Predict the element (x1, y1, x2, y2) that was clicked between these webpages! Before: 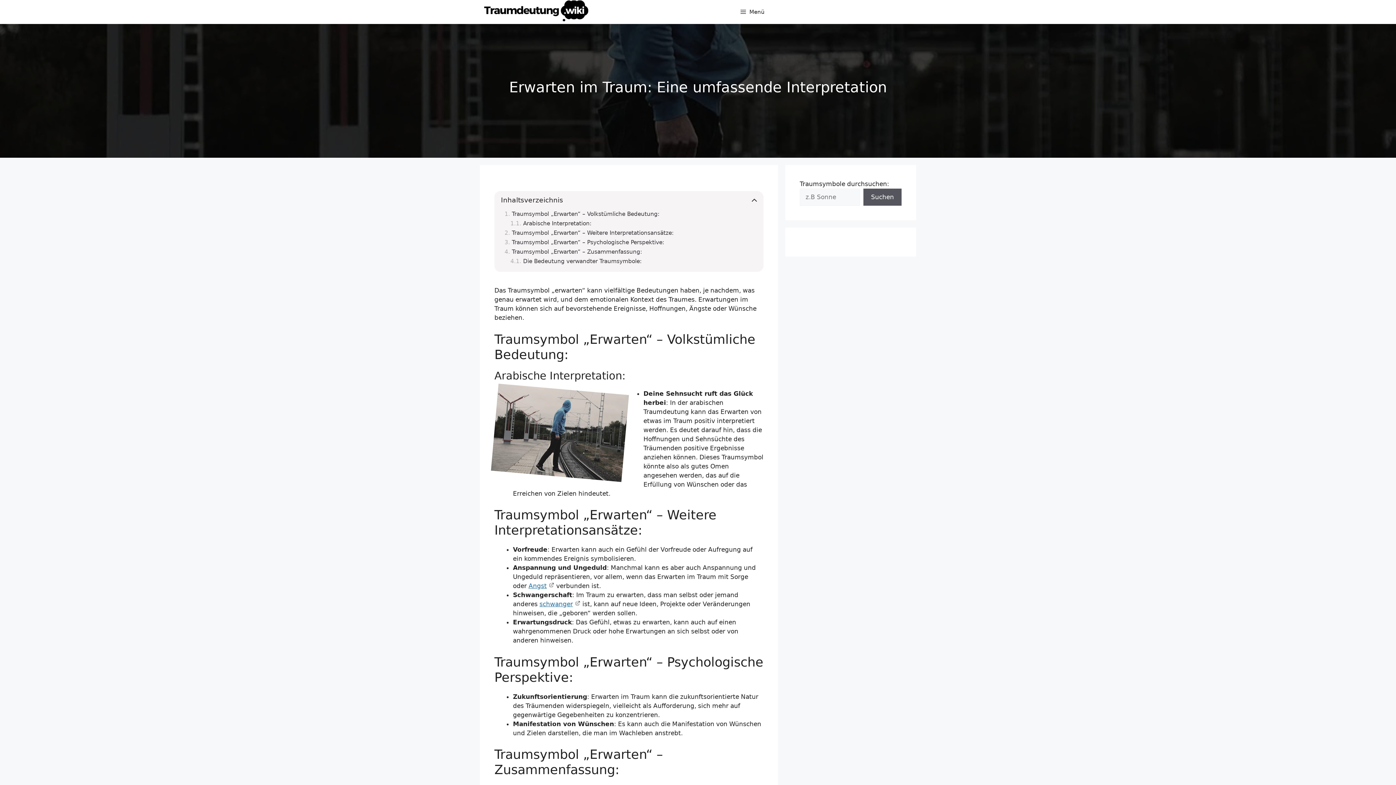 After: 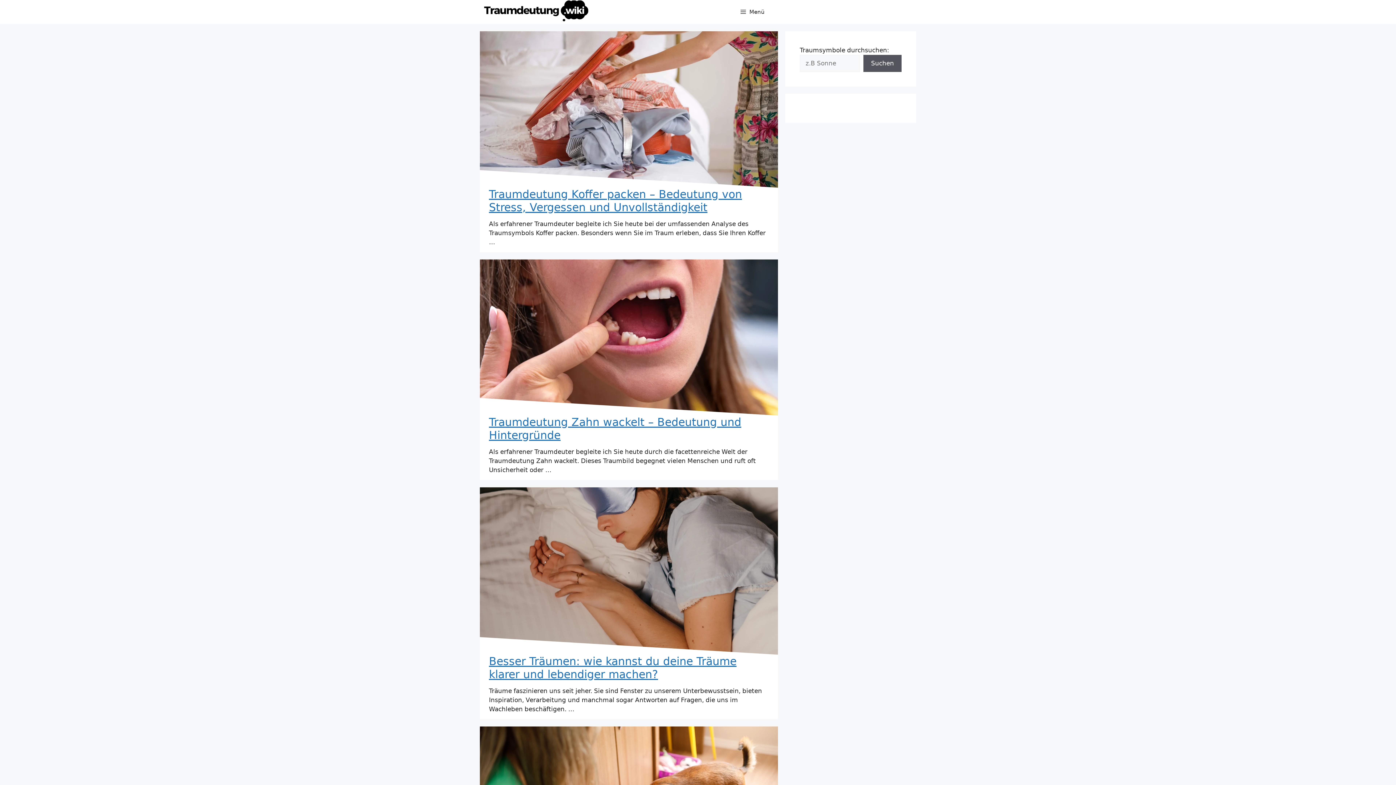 Action: bbox: (483, 0, 589, 24)